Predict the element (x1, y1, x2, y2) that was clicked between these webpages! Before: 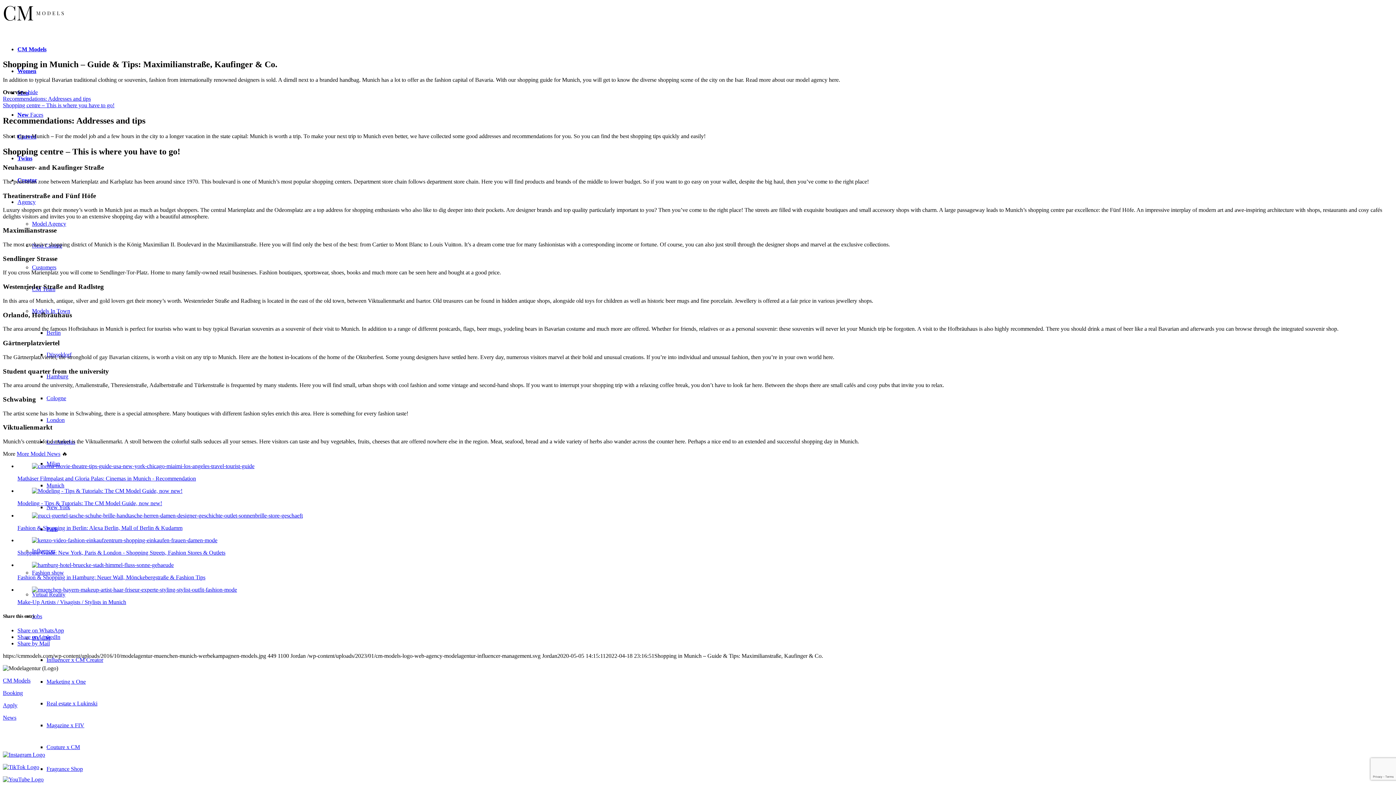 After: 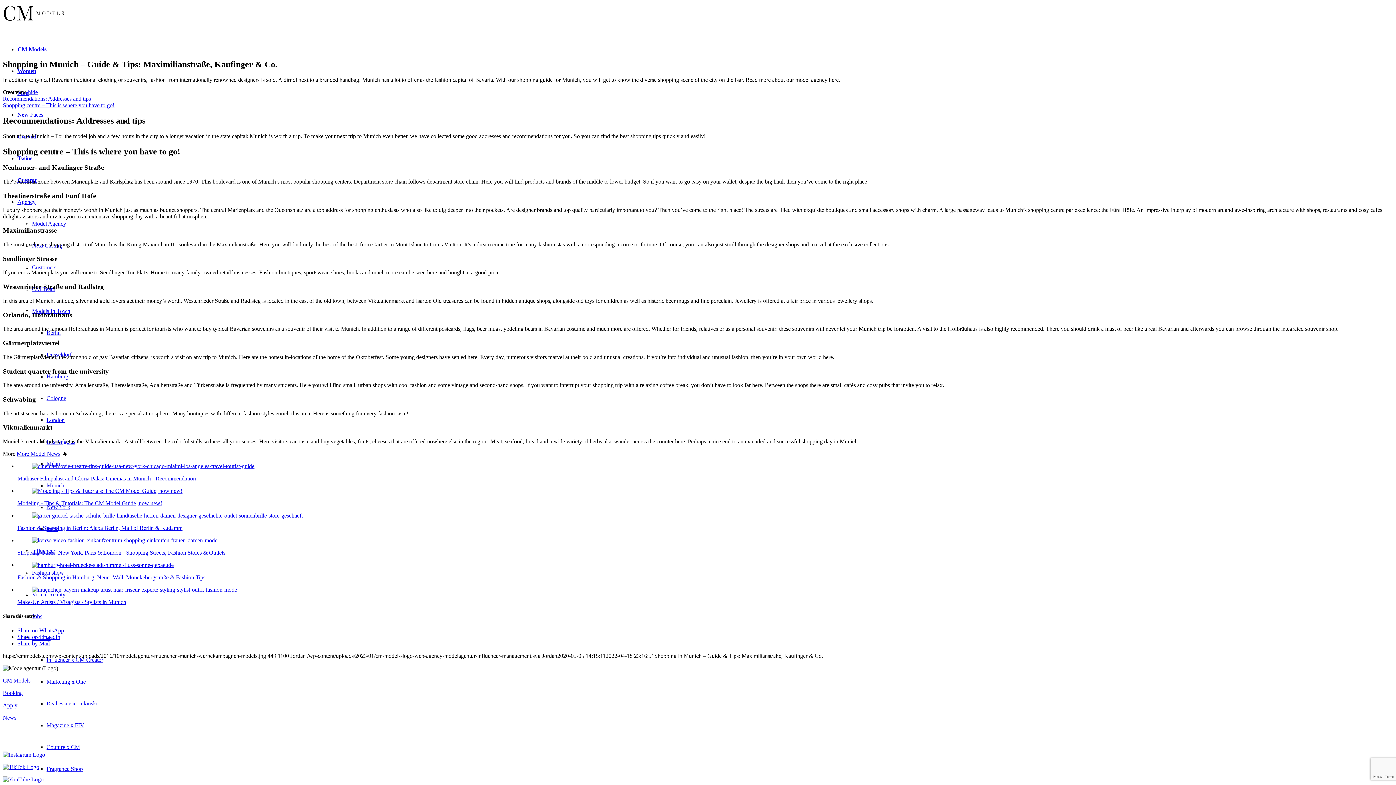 Action: bbox: (17, 640, 49, 647) label: Share by Mail